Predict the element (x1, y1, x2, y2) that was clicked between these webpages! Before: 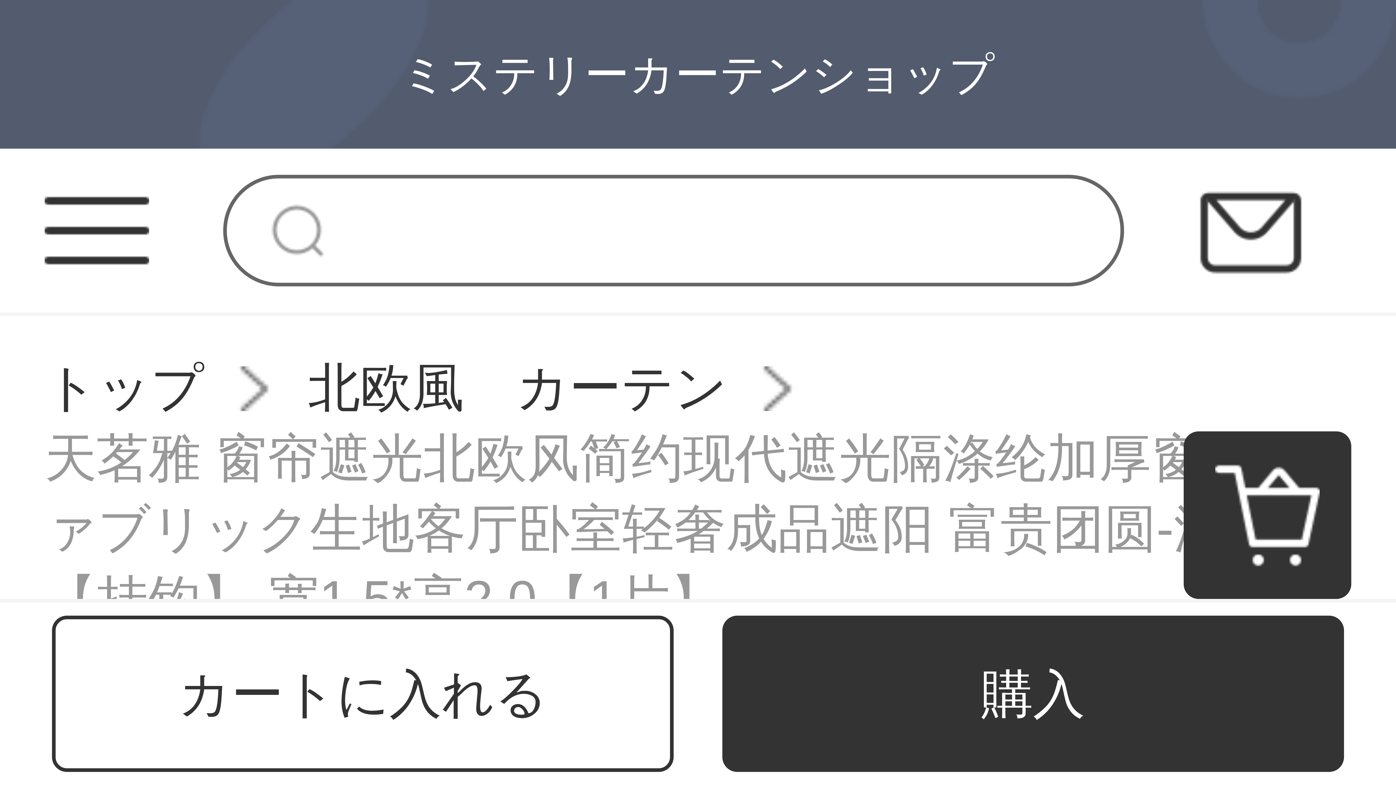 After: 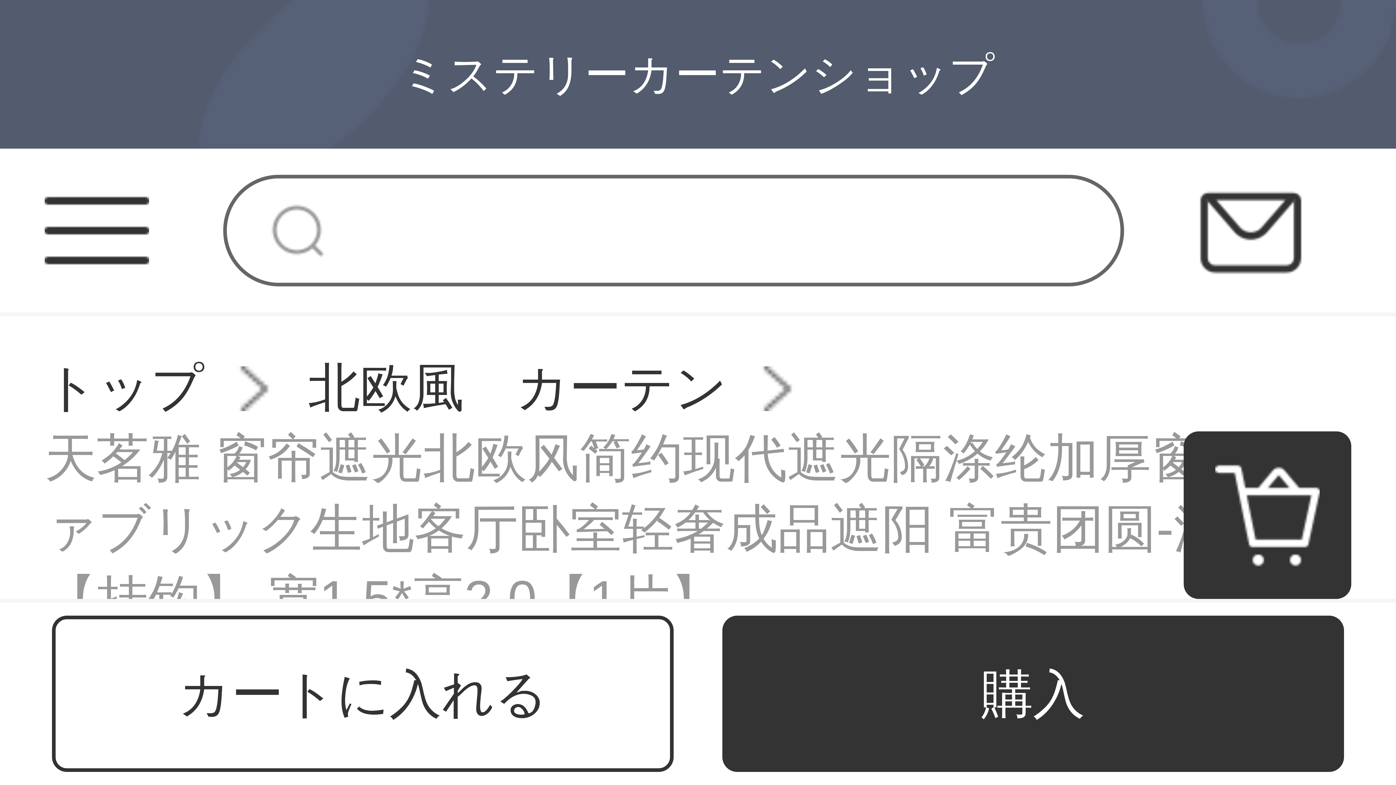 Action: label: 天茗雅 窗帘遮光北欧风简约现代遮光隔涤纶加厚窗帘ファブリック生地客厅卧室轻奢成品遮阳 富贵团圆-湖蓝色【挂钩】 宽1.5*高2.0【1片】 bbox: (44, 424, 1351, 635)